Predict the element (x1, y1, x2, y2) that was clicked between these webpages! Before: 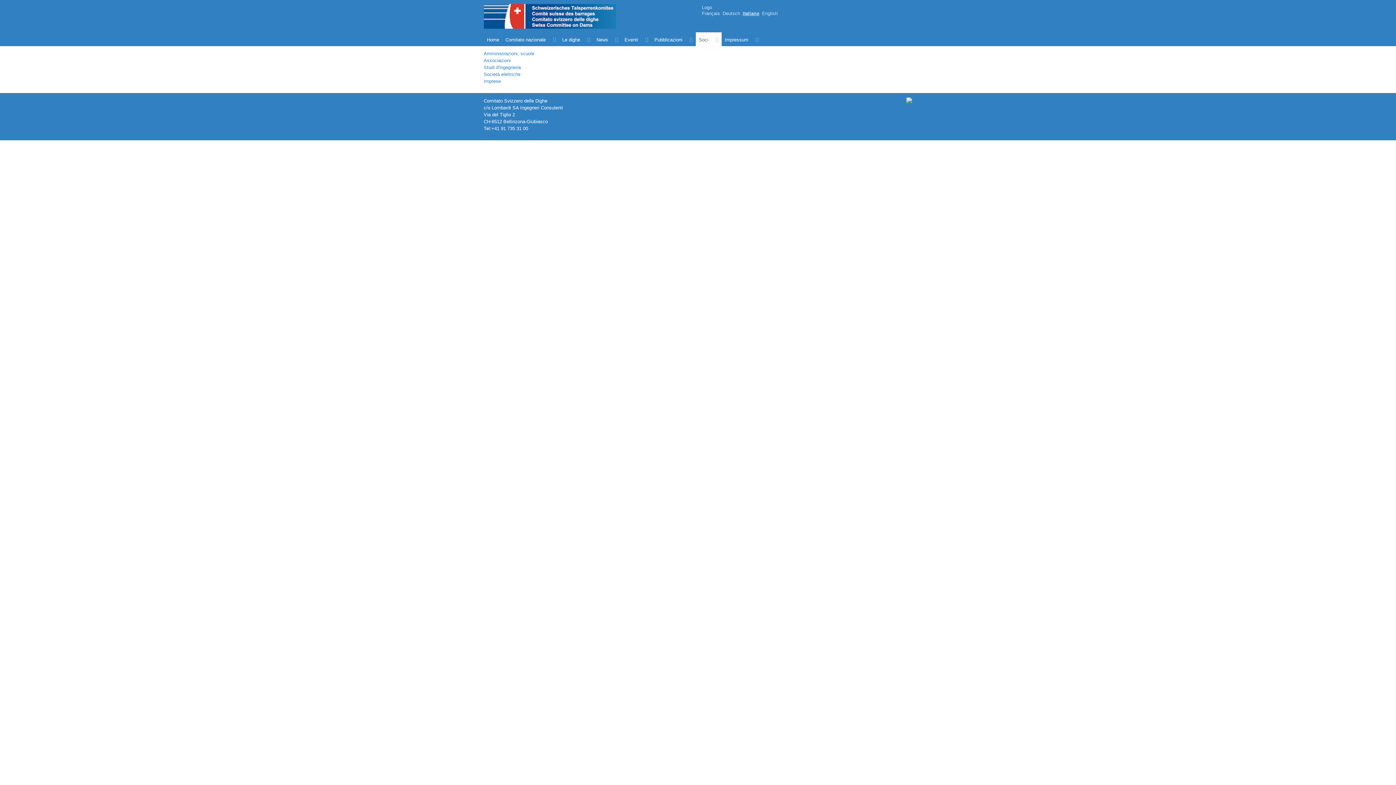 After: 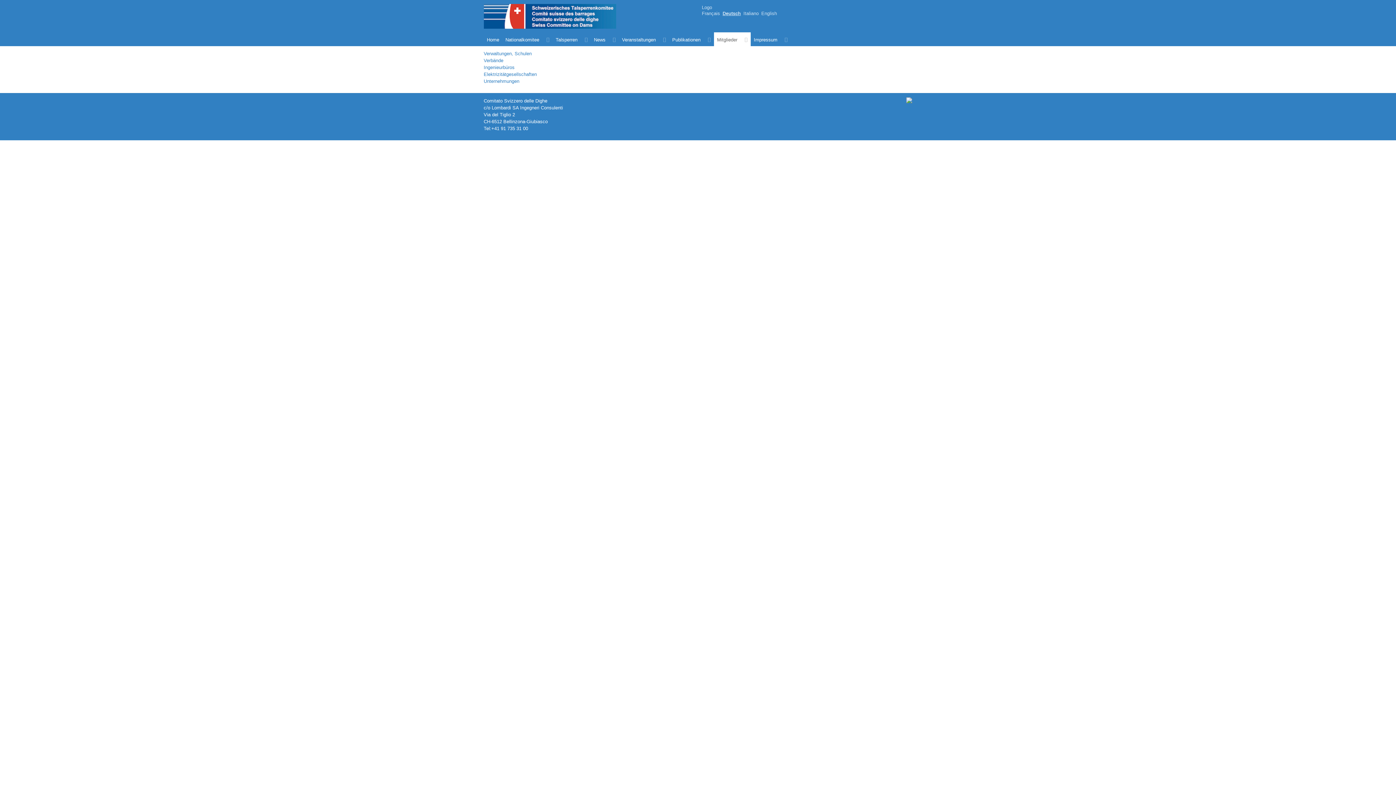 Action: label: Deutsch bbox: (722, 10, 740, 16)